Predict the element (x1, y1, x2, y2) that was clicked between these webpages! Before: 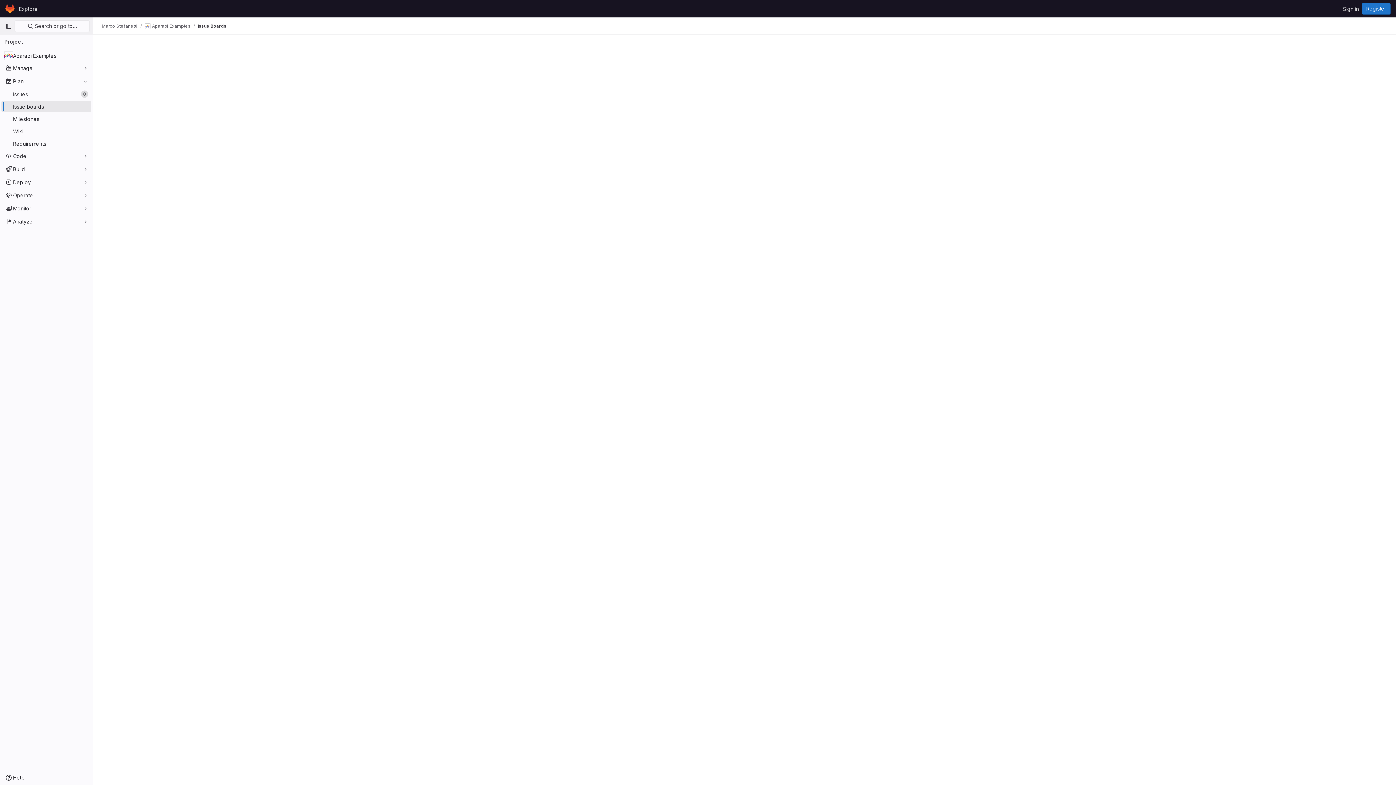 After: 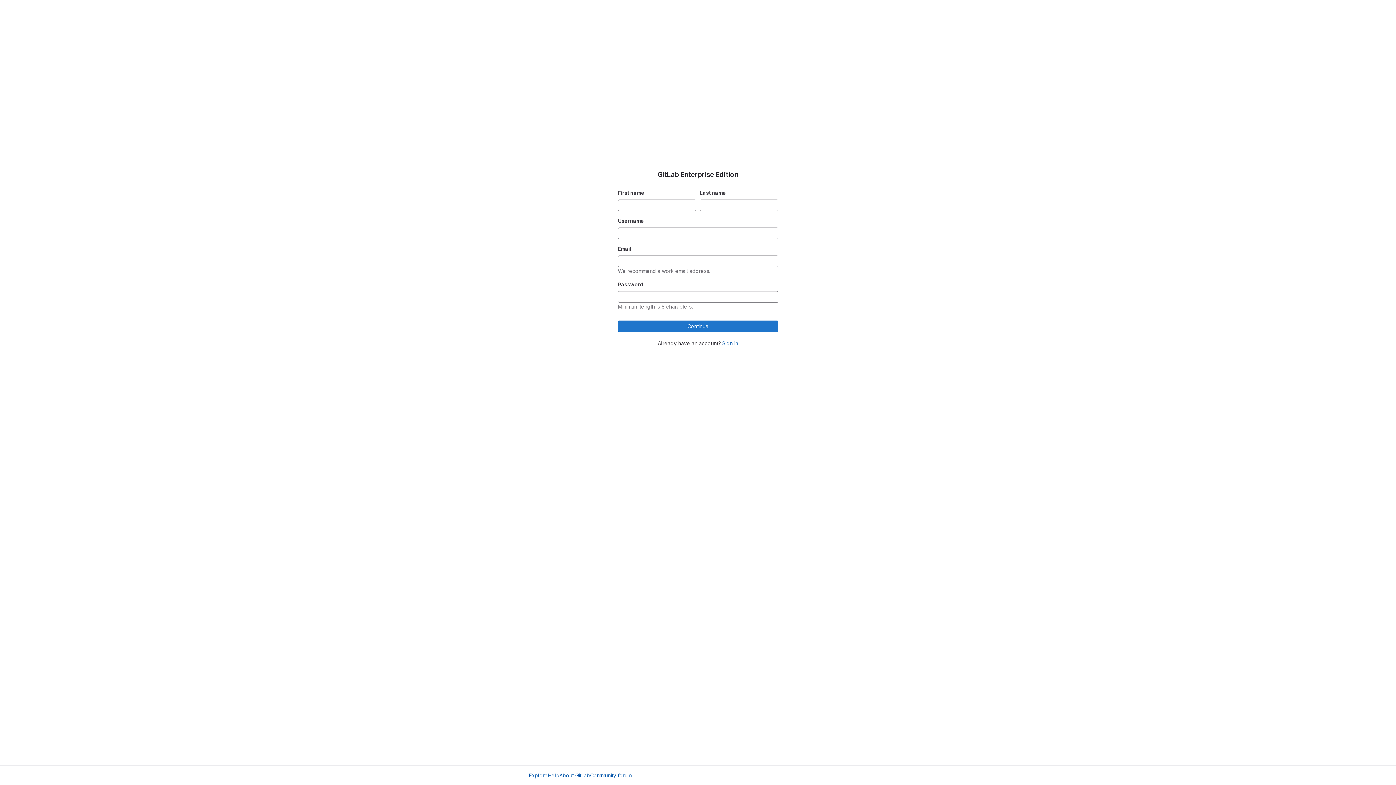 Action: bbox: (1362, 2, 1390, 14) label: Register